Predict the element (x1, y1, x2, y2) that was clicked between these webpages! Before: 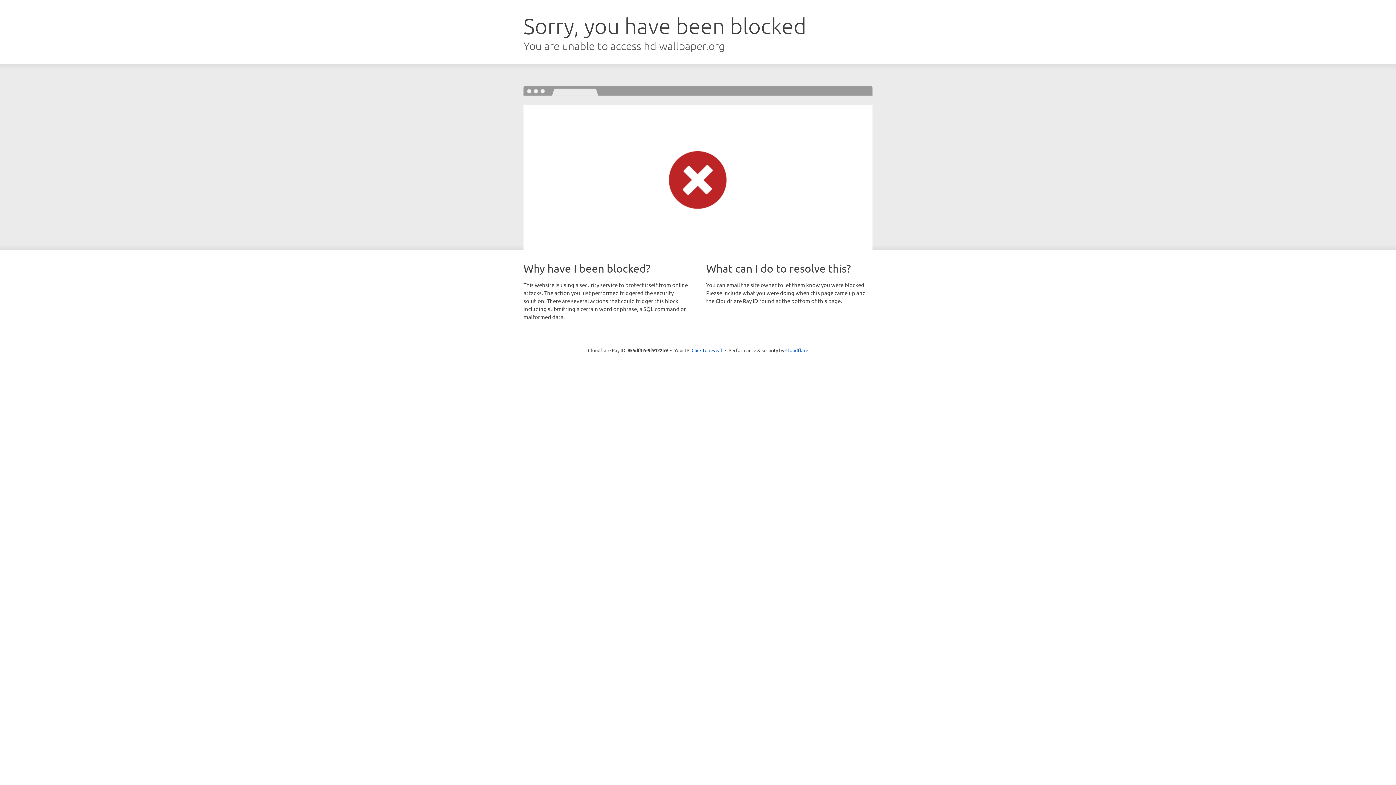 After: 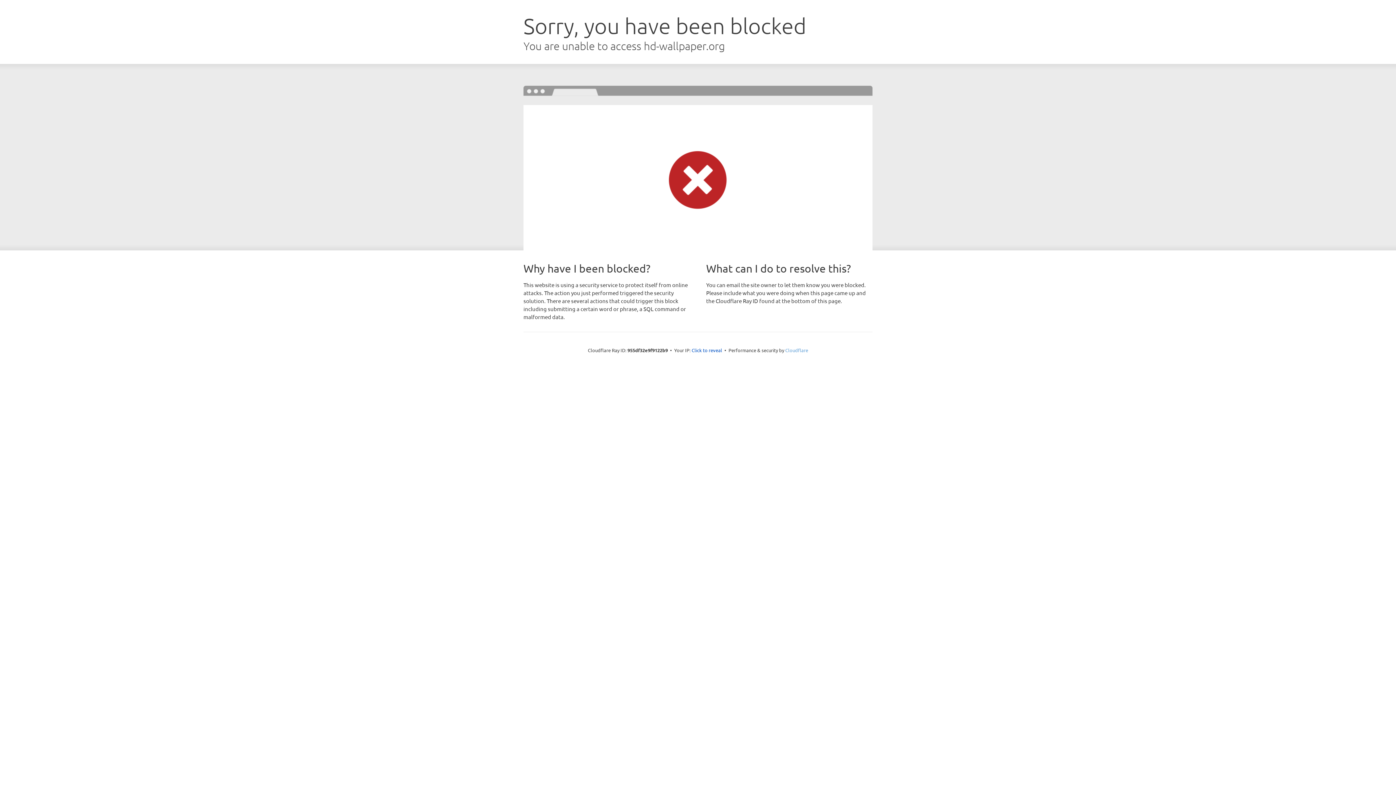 Action: label: Cloudflare bbox: (785, 347, 808, 353)